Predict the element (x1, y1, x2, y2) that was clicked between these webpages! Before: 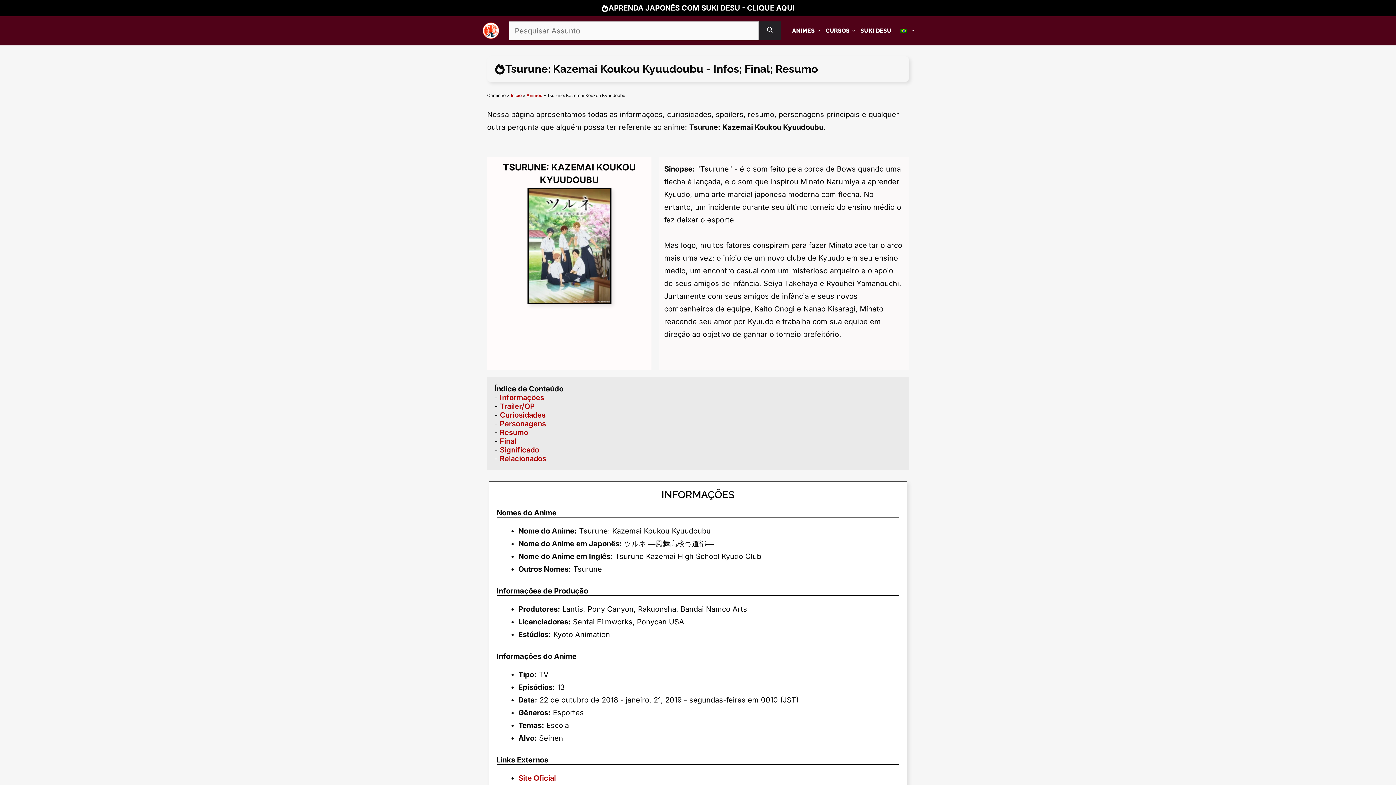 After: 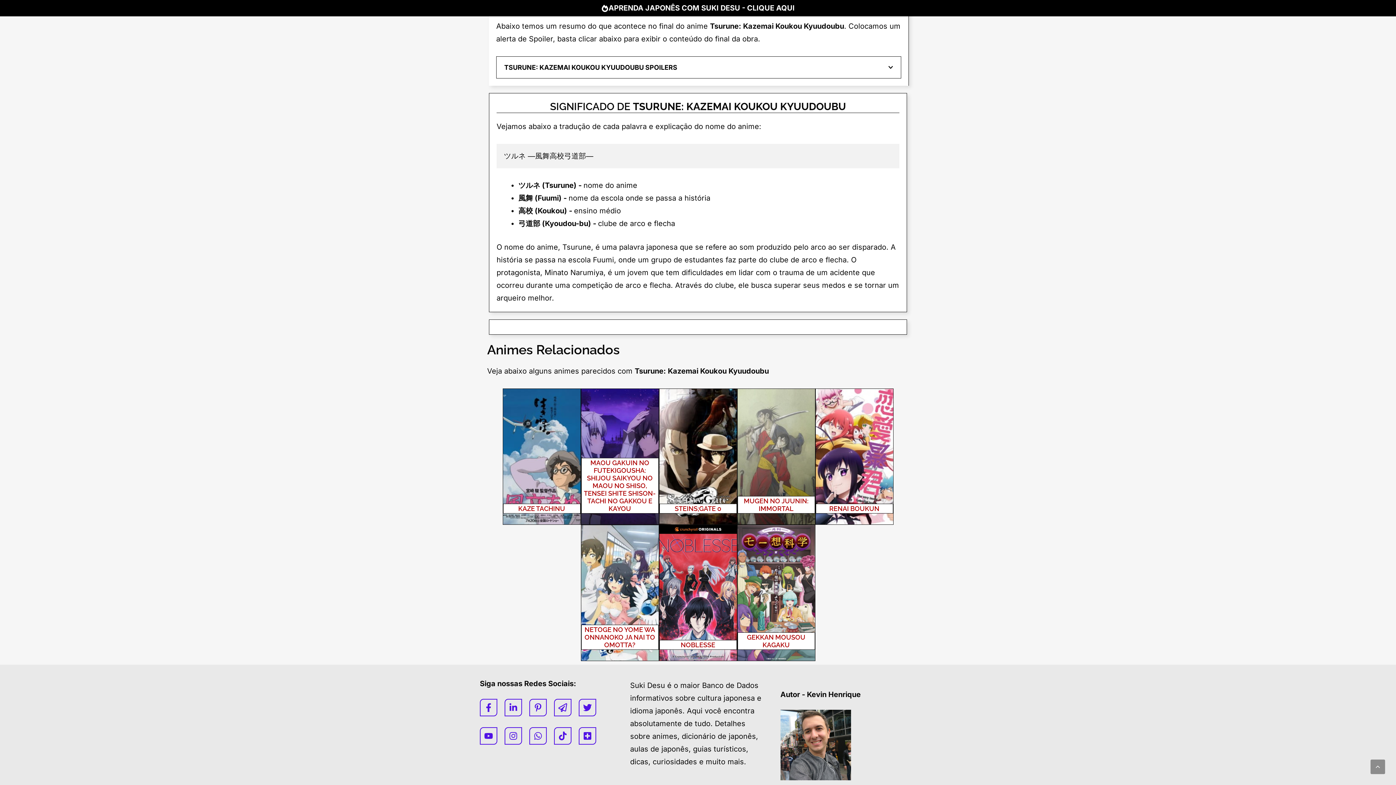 Action: label: Final bbox: (500, 437, 516, 445)